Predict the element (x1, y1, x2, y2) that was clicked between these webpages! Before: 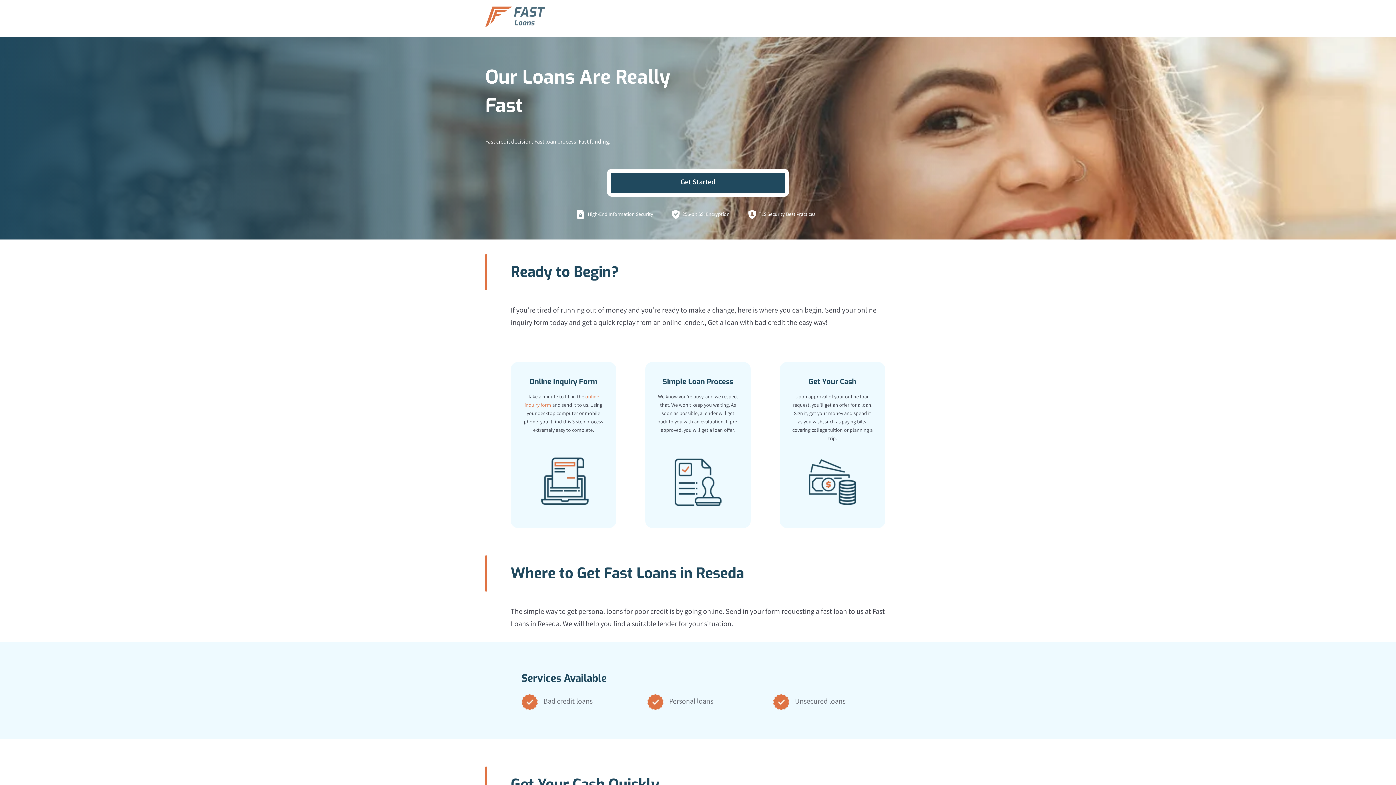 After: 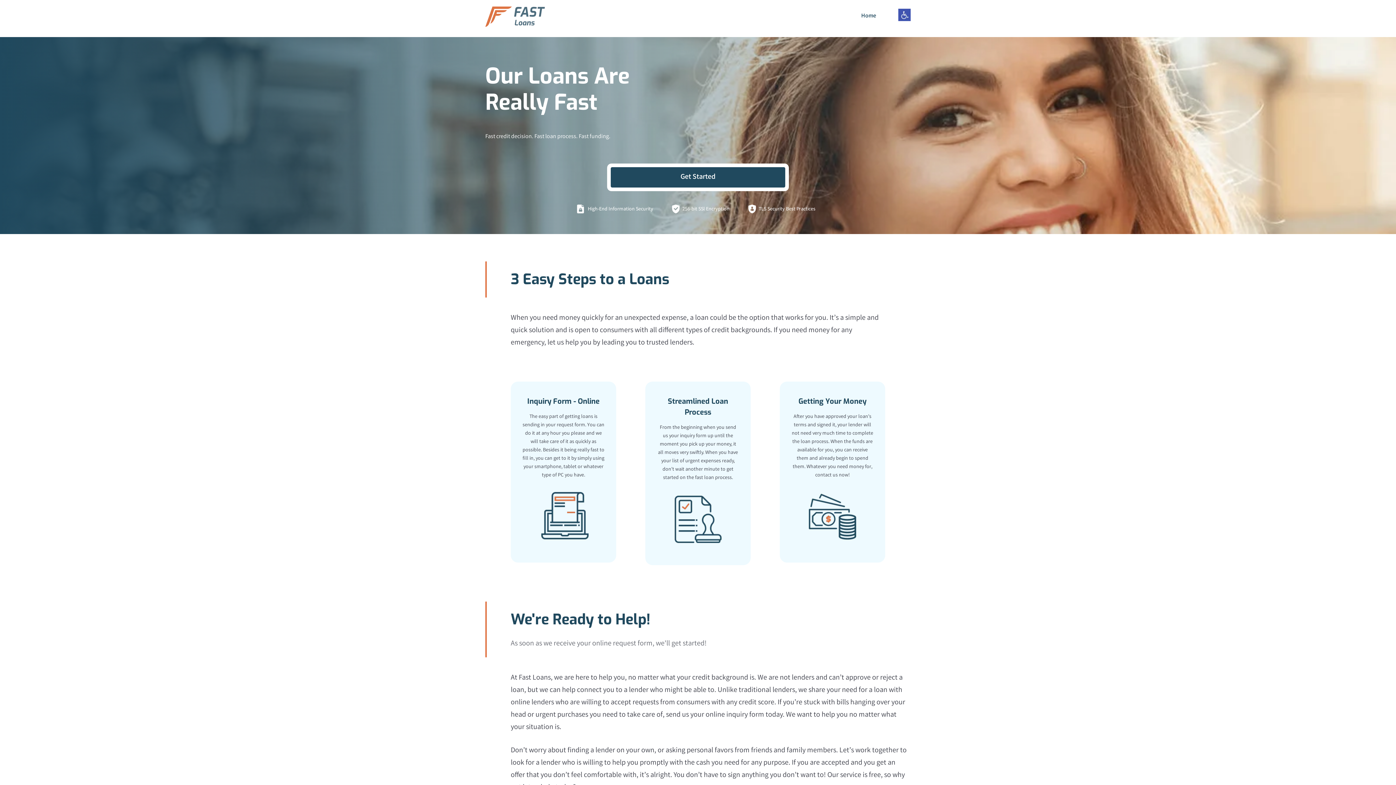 Action: bbox: (485, 7, 545, 17)